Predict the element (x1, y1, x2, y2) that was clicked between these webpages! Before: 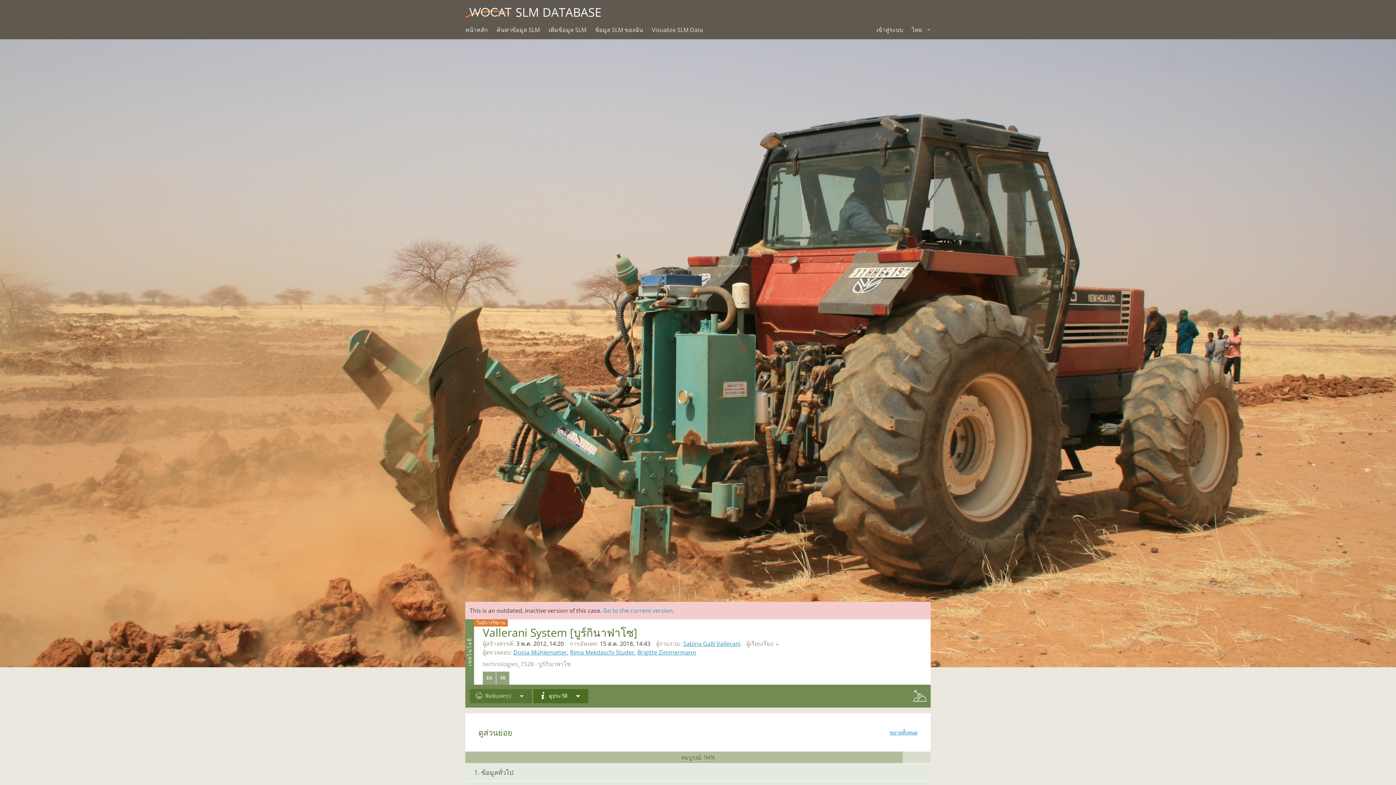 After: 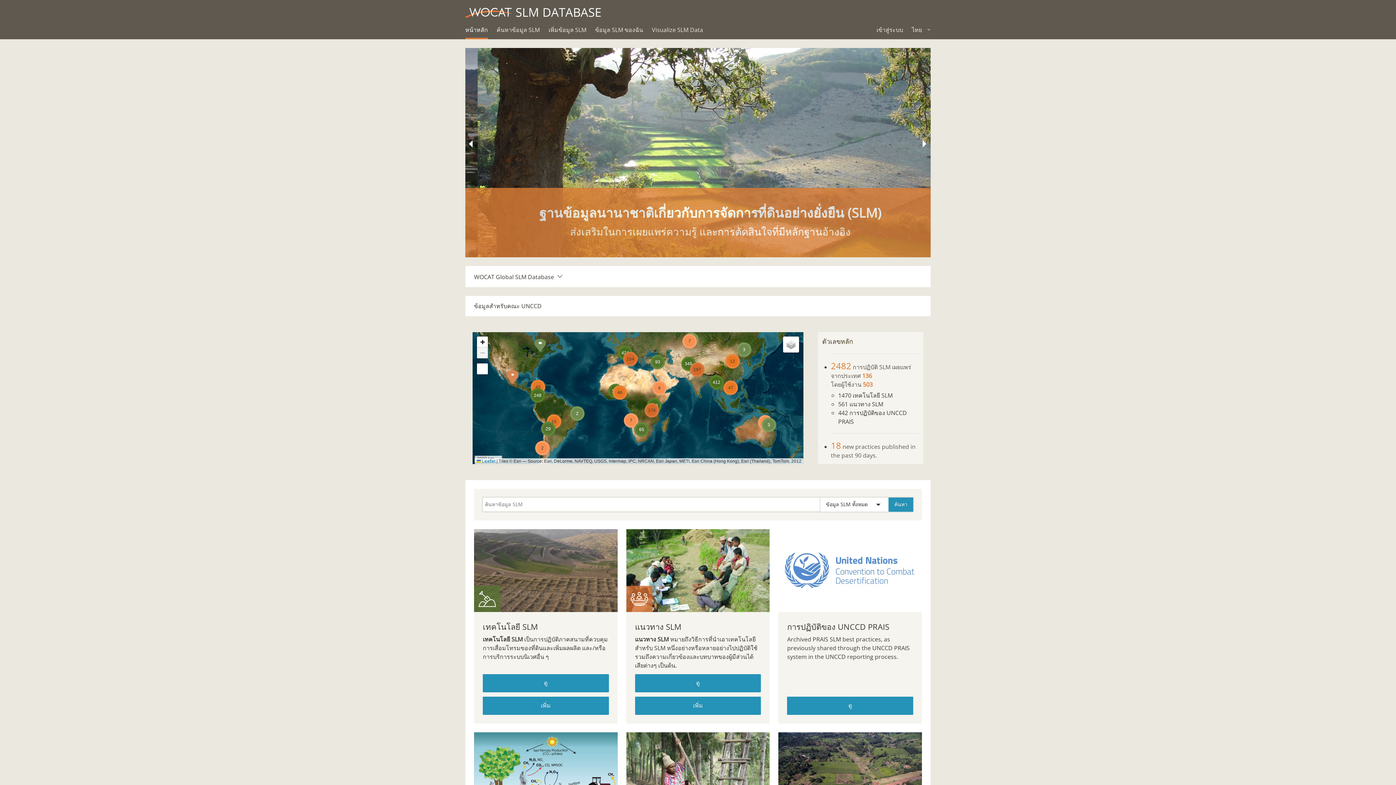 Action: bbox: (465, 21, 488, 39) label: หน้าหลัก